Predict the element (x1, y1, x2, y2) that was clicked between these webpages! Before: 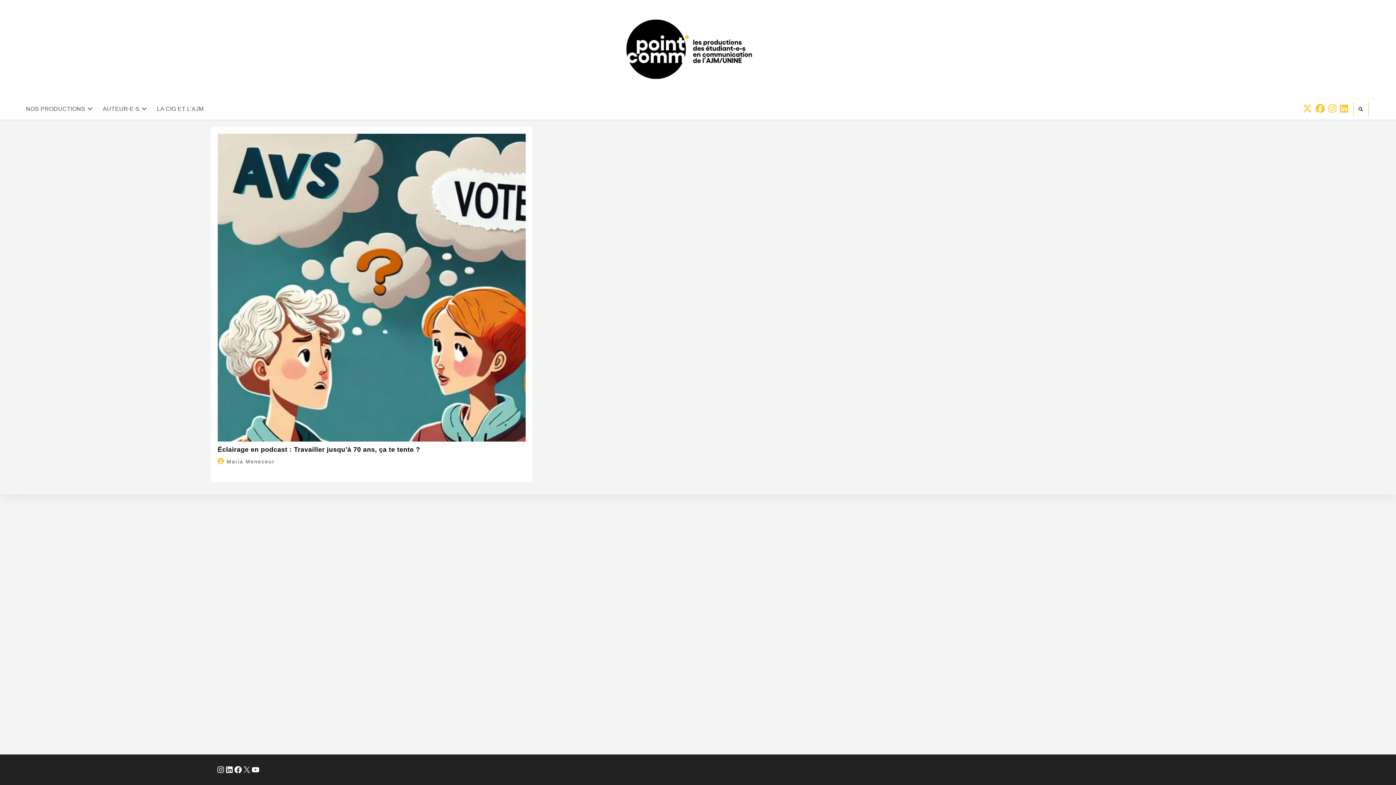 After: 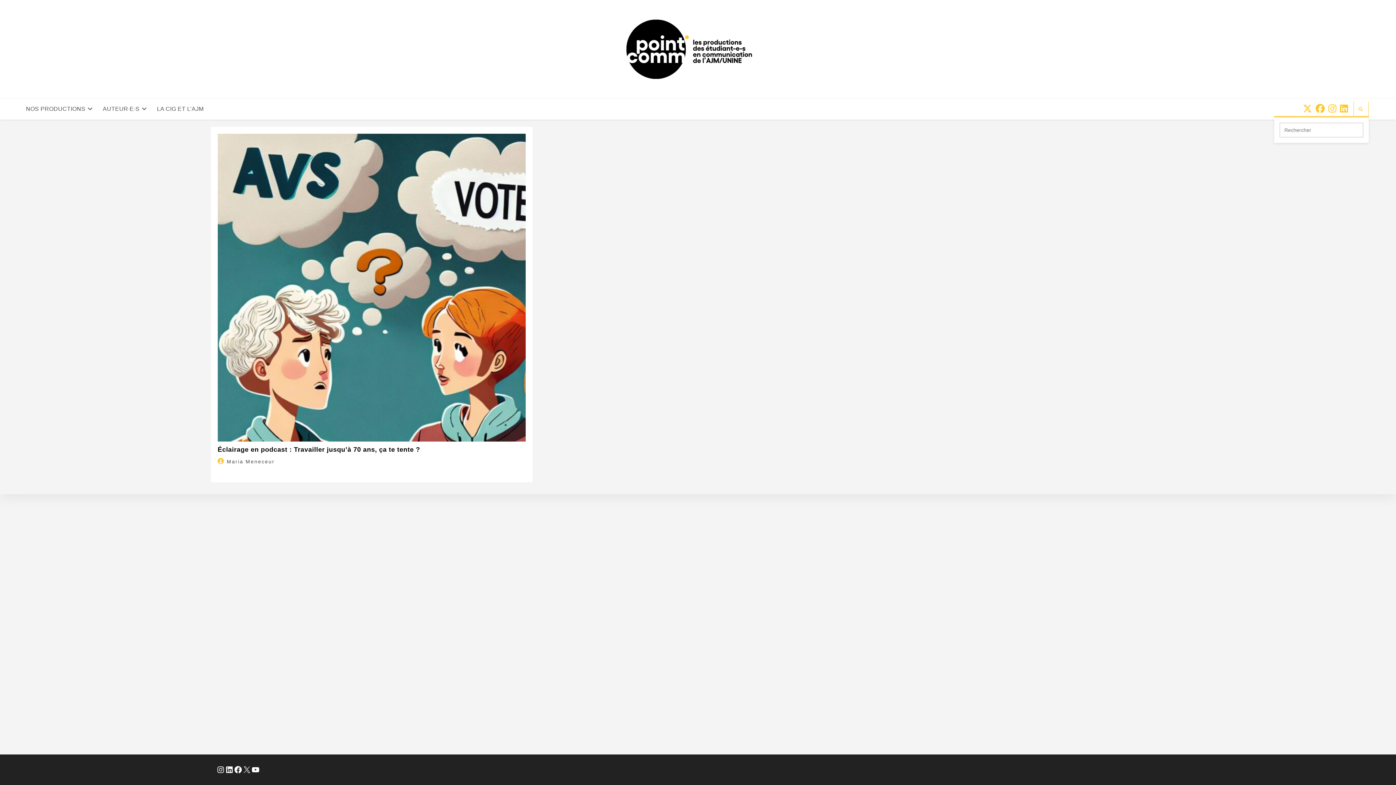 Action: label: Search website bbox: (1356, 105, 1366, 113)